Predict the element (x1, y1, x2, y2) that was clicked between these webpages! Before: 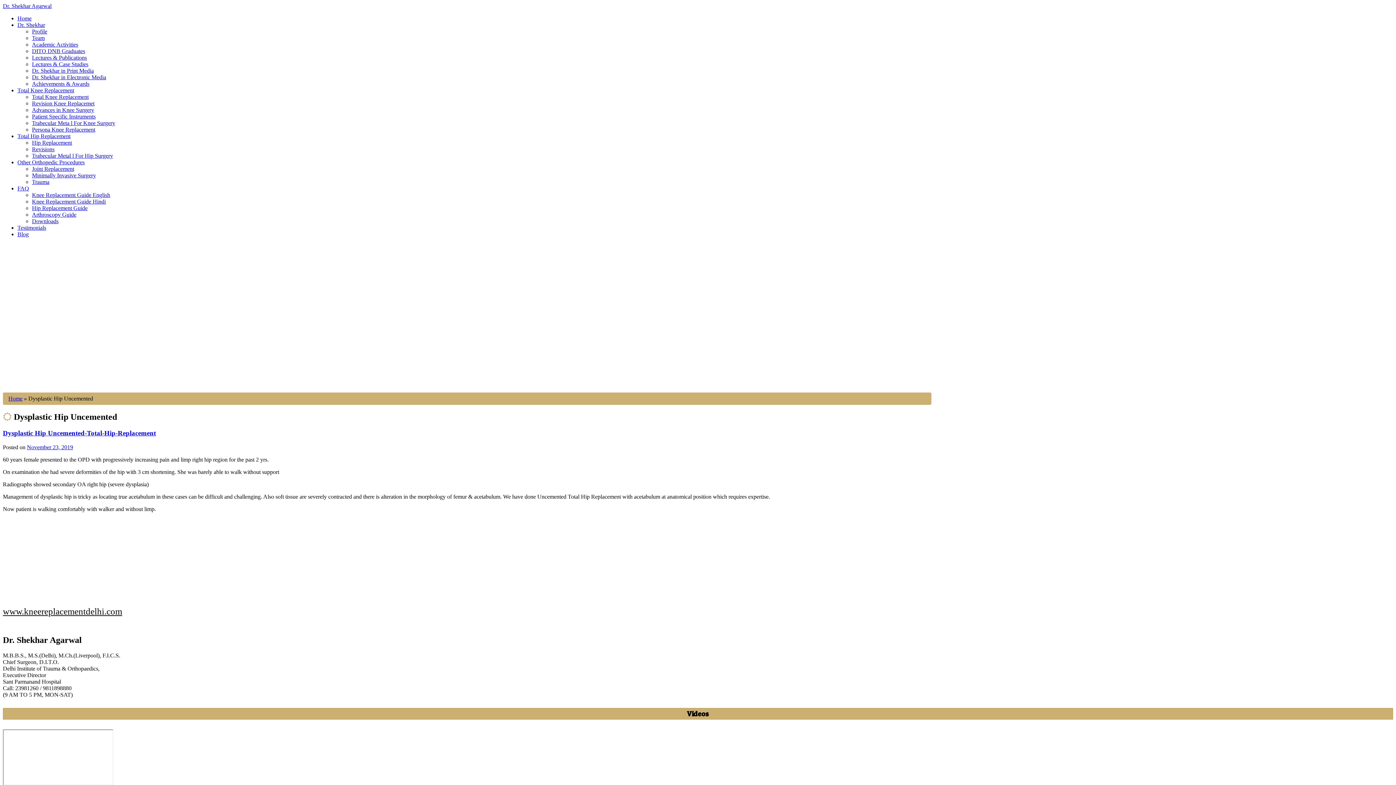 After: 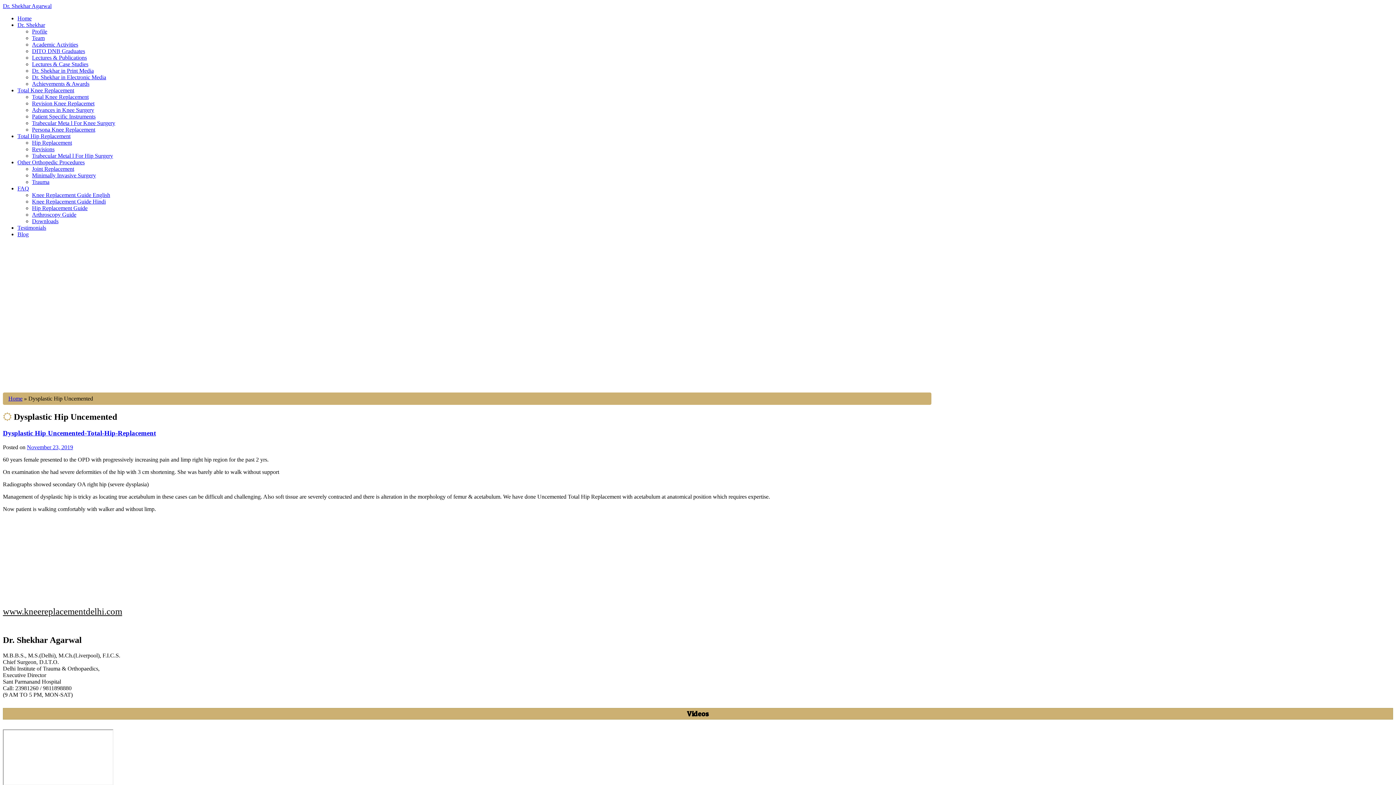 Action: label: Total Hip Replacement bbox: (17, 133, 70, 139)